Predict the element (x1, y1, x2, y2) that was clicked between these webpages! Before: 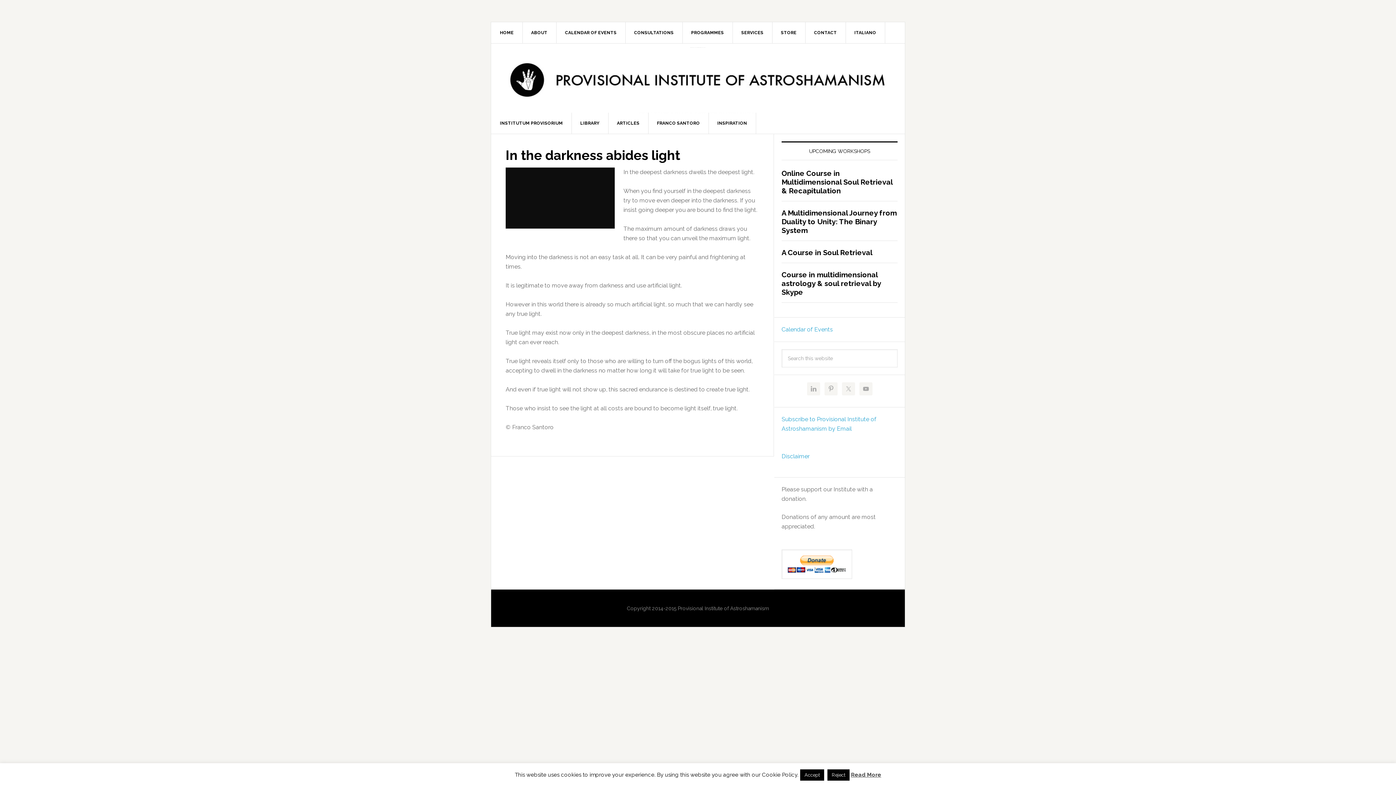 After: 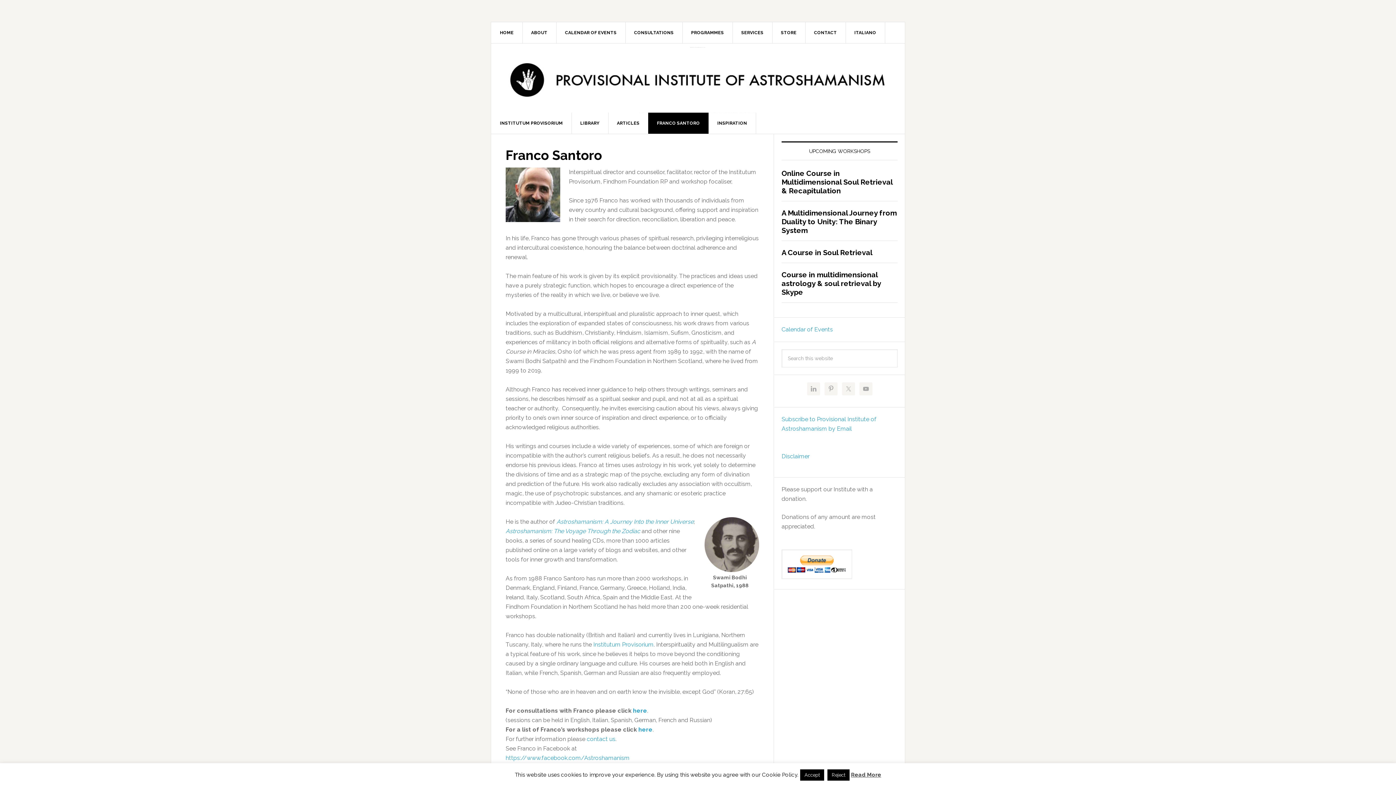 Action: bbox: (648, 112, 709, 133) label: FRANCO SANTORO